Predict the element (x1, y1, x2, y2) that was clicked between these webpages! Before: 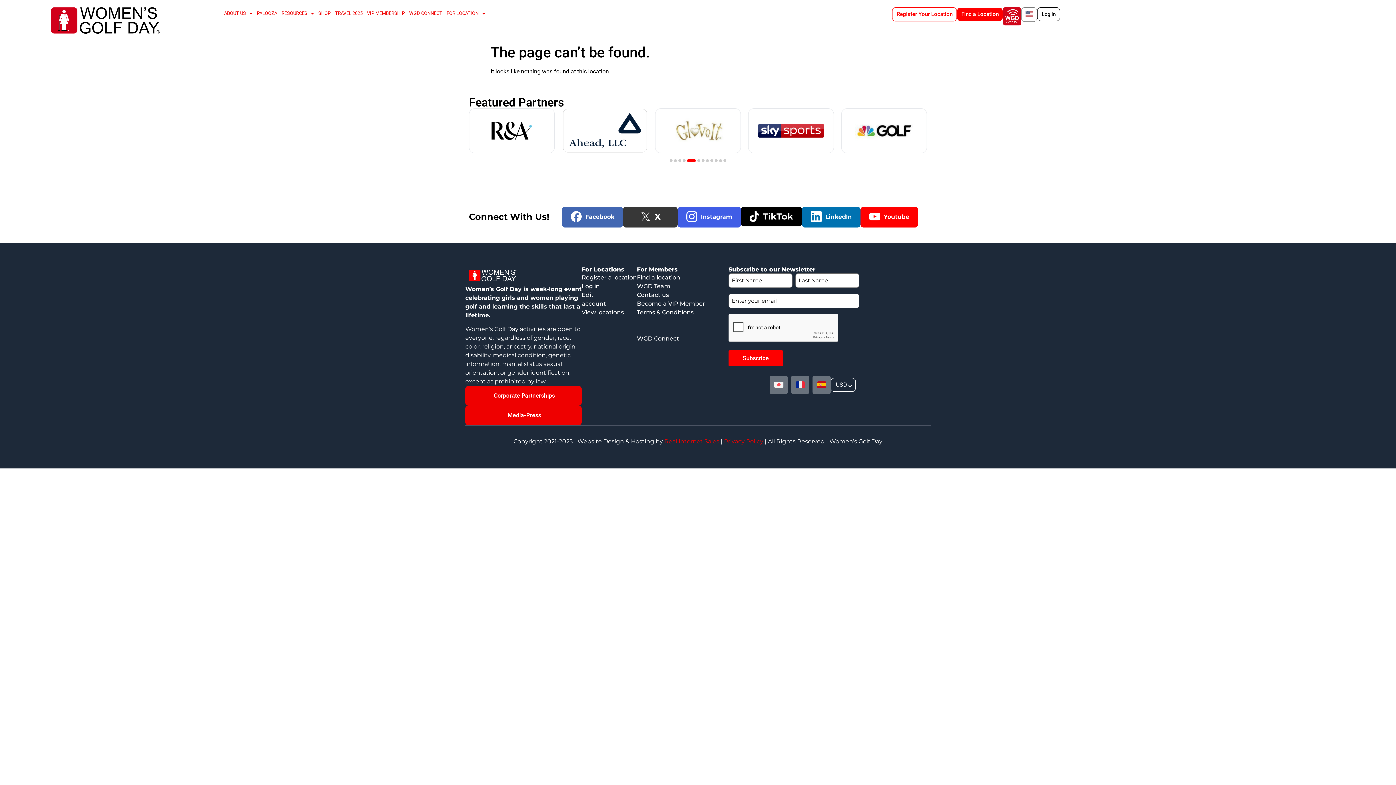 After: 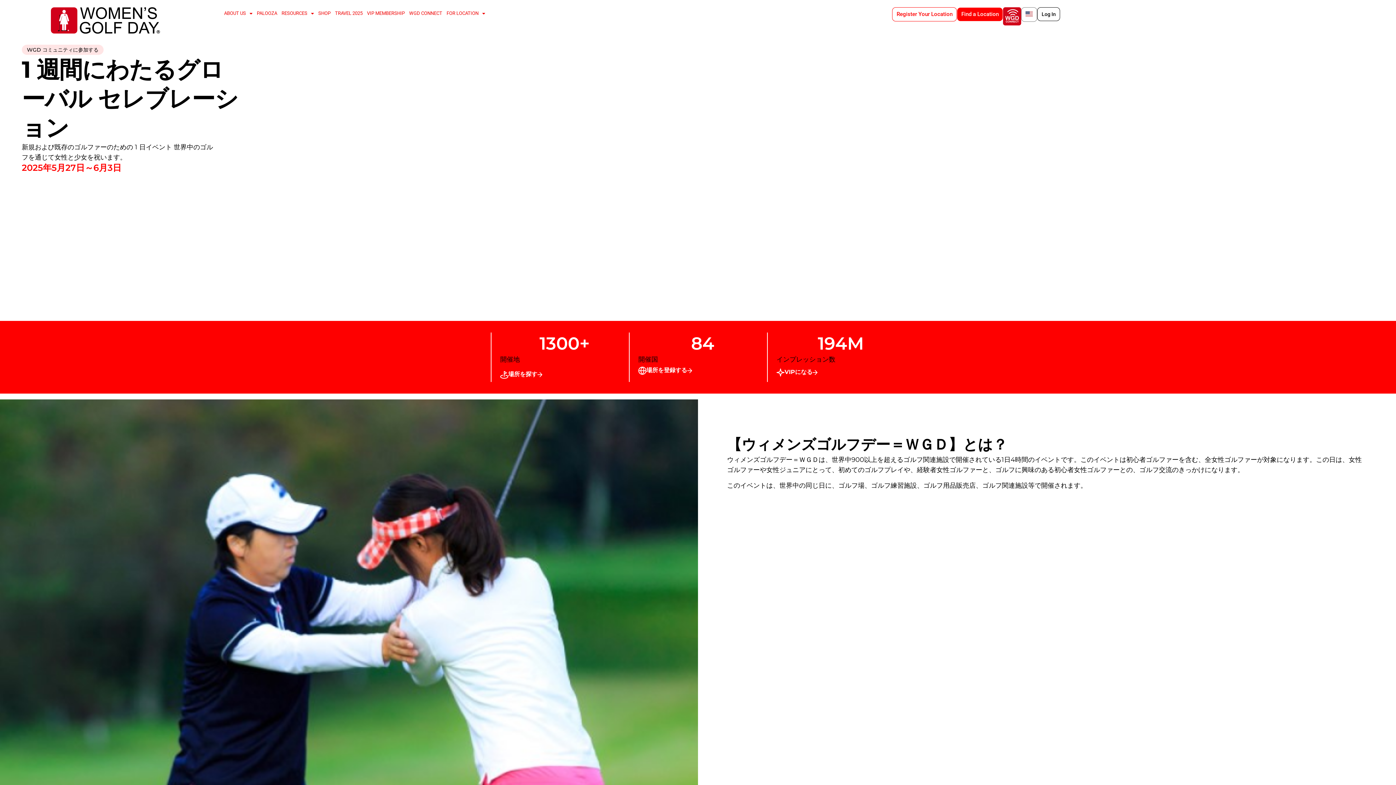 Action: bbox: (769, 375, 788, 394)